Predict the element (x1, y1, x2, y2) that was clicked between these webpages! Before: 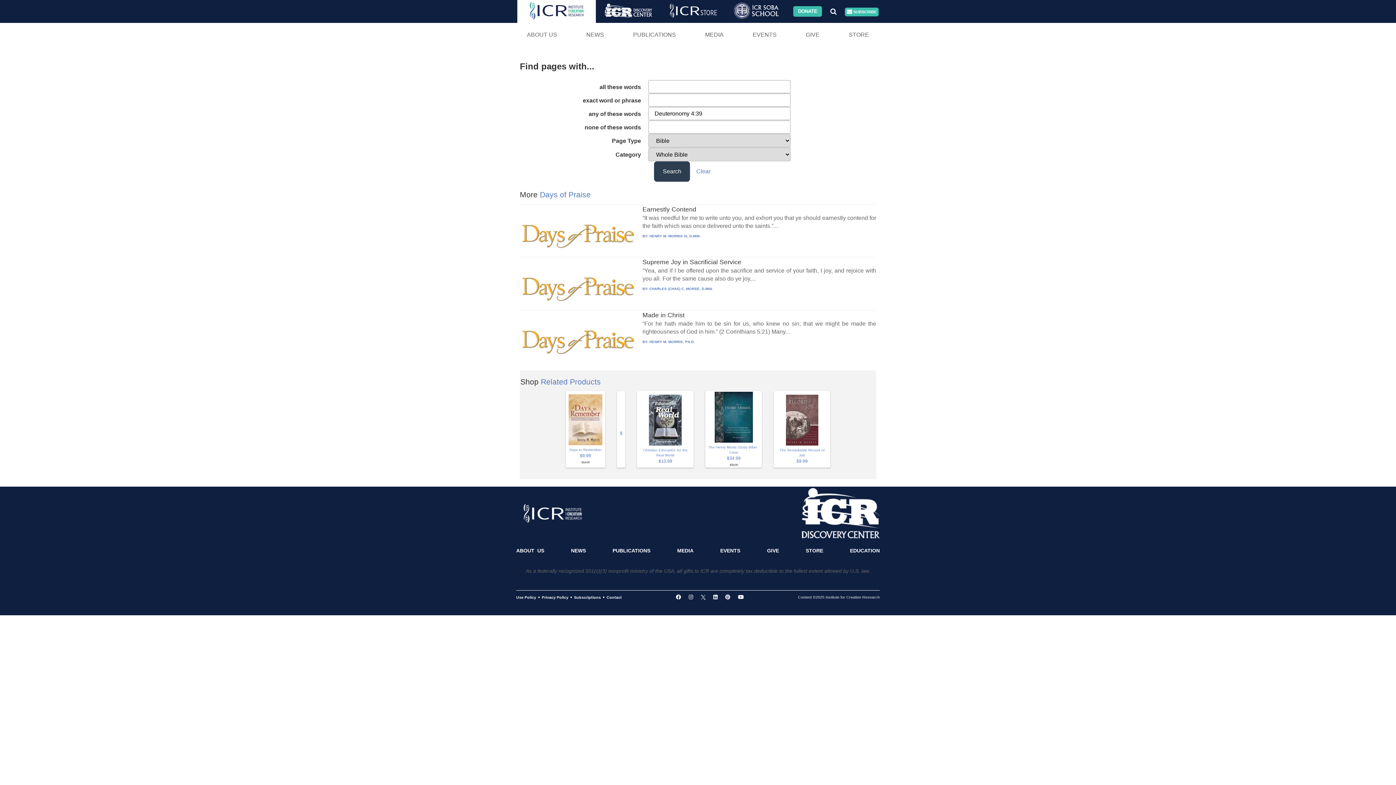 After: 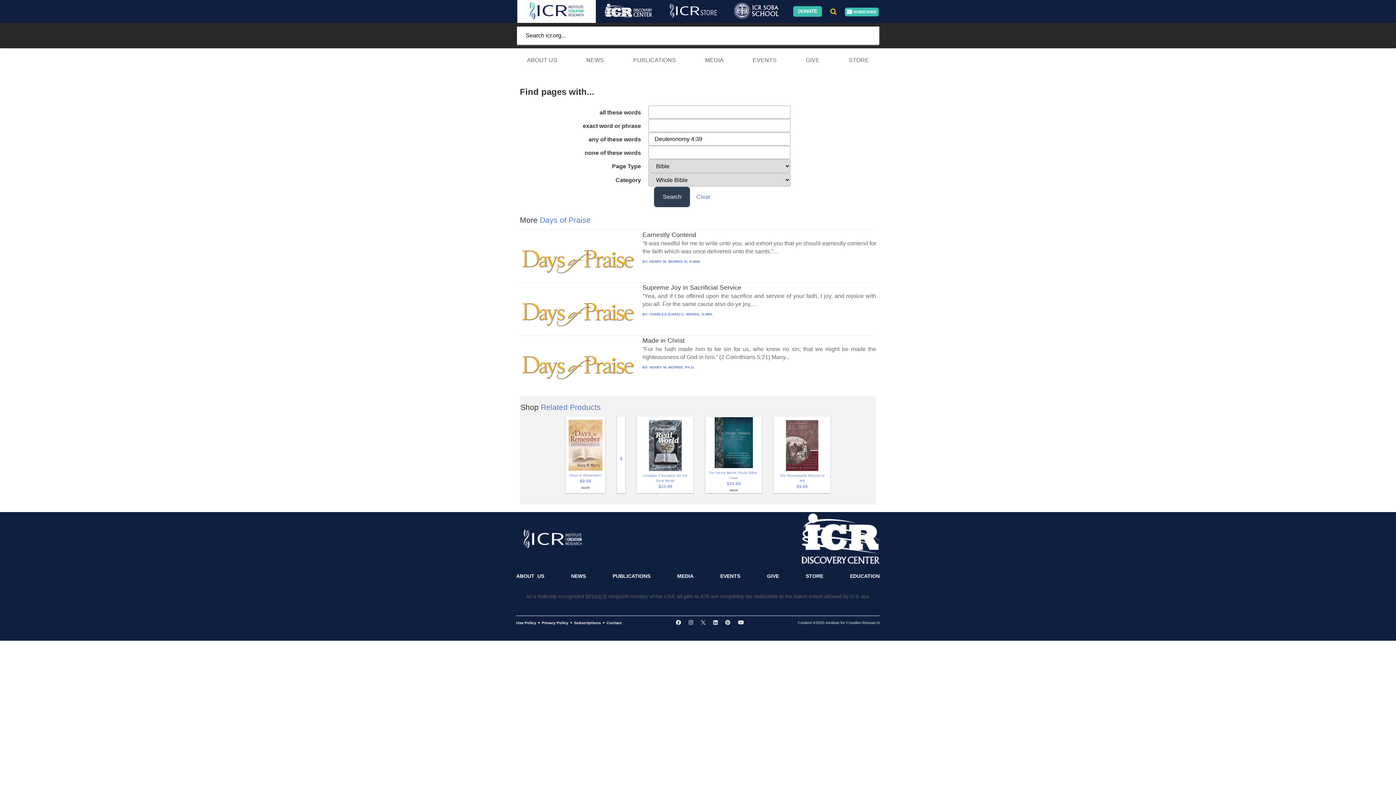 Action: bbox: (825, 2, 841, 19)